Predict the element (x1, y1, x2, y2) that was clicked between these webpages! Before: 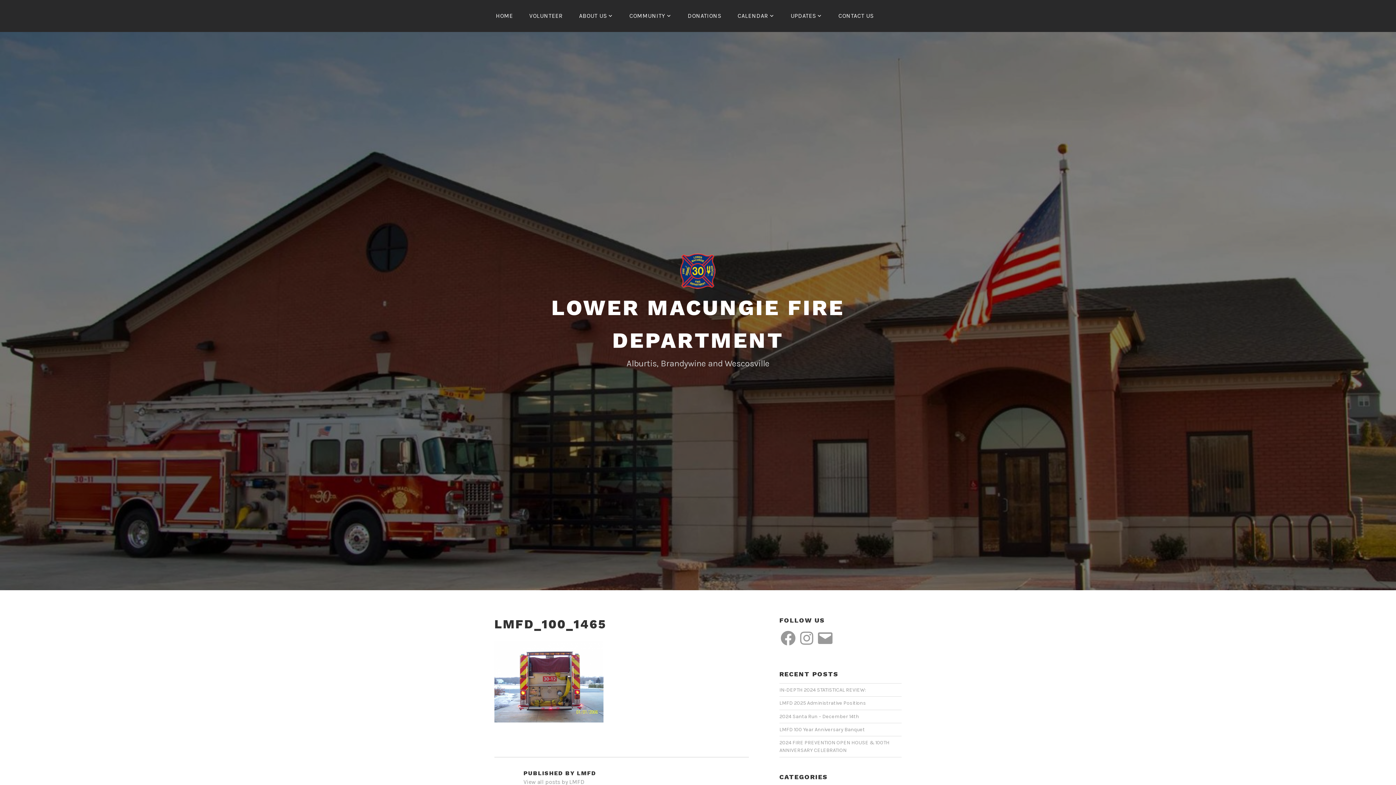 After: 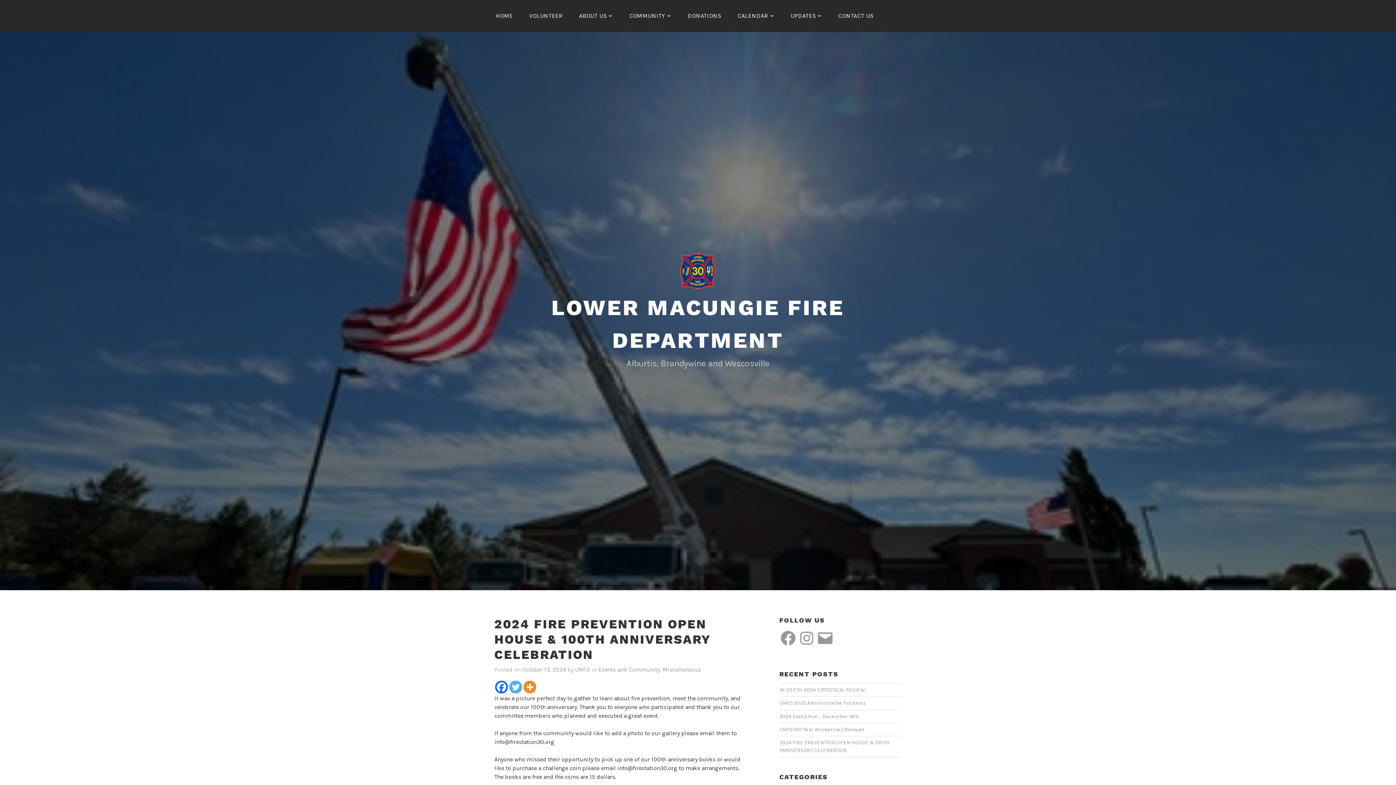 Action: bbox: (779, 740, 889, 754) label: 2024 FIRE PREVENTION OPEN HOUSE & 100TH ANNIVERSARY CELEBRATION